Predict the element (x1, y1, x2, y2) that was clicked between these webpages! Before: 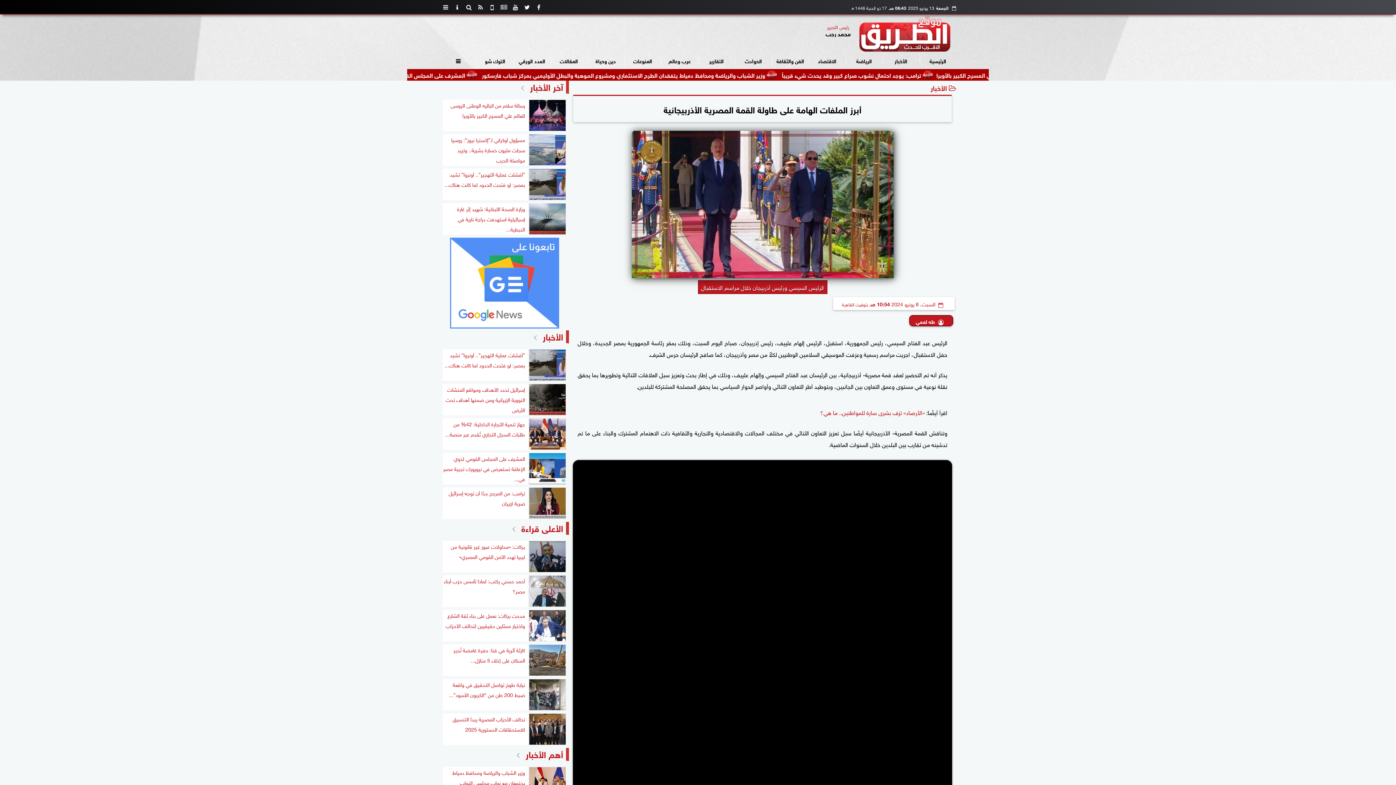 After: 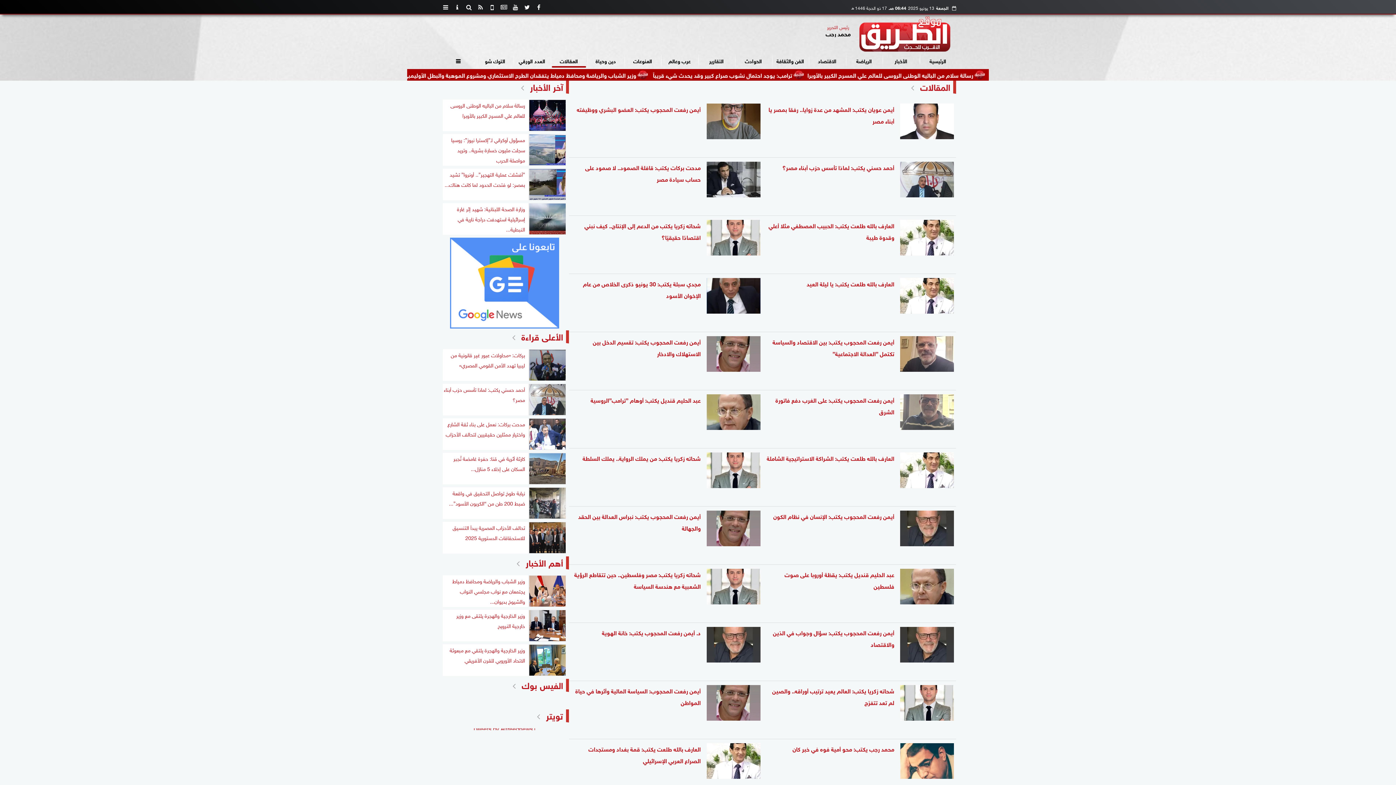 Action: label: المقالات bbox: (551, 53, 586, 67)